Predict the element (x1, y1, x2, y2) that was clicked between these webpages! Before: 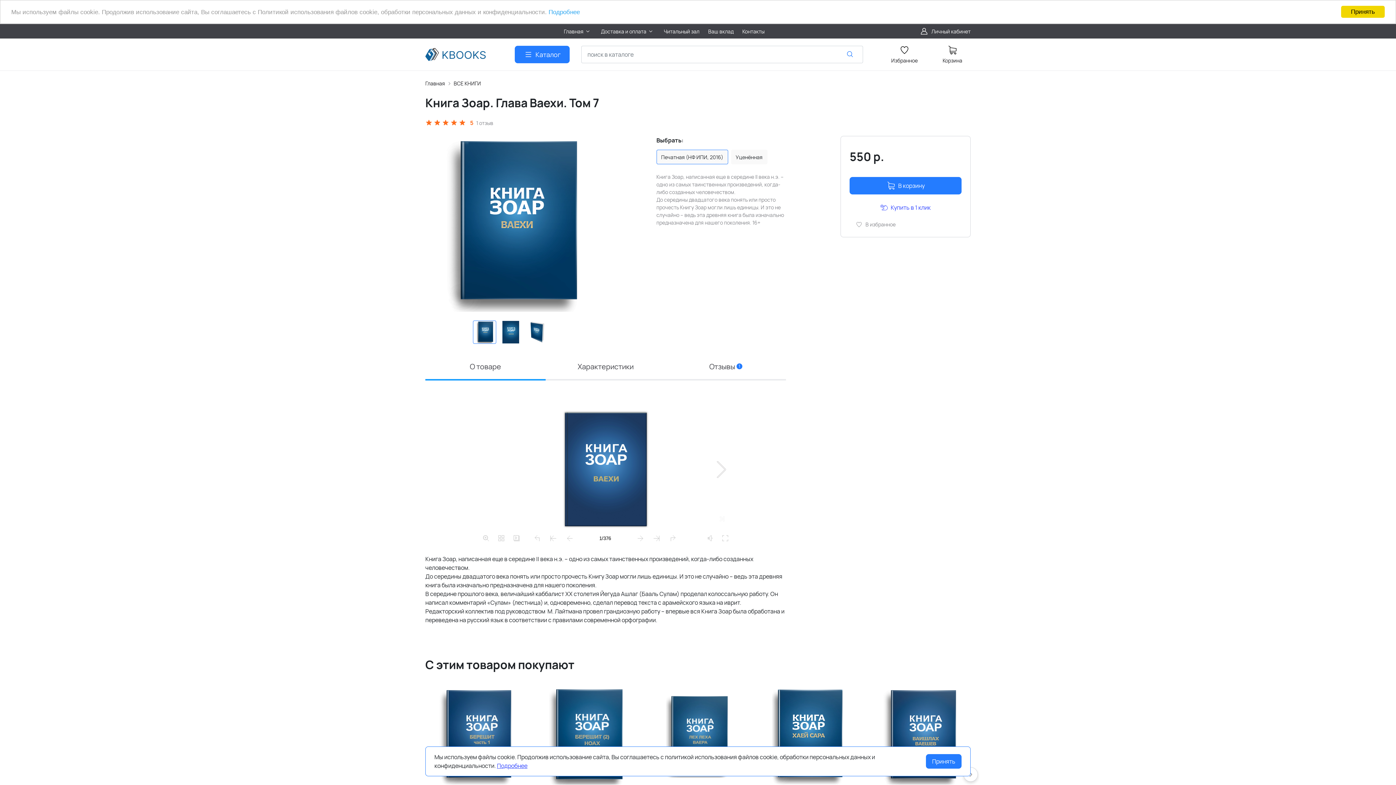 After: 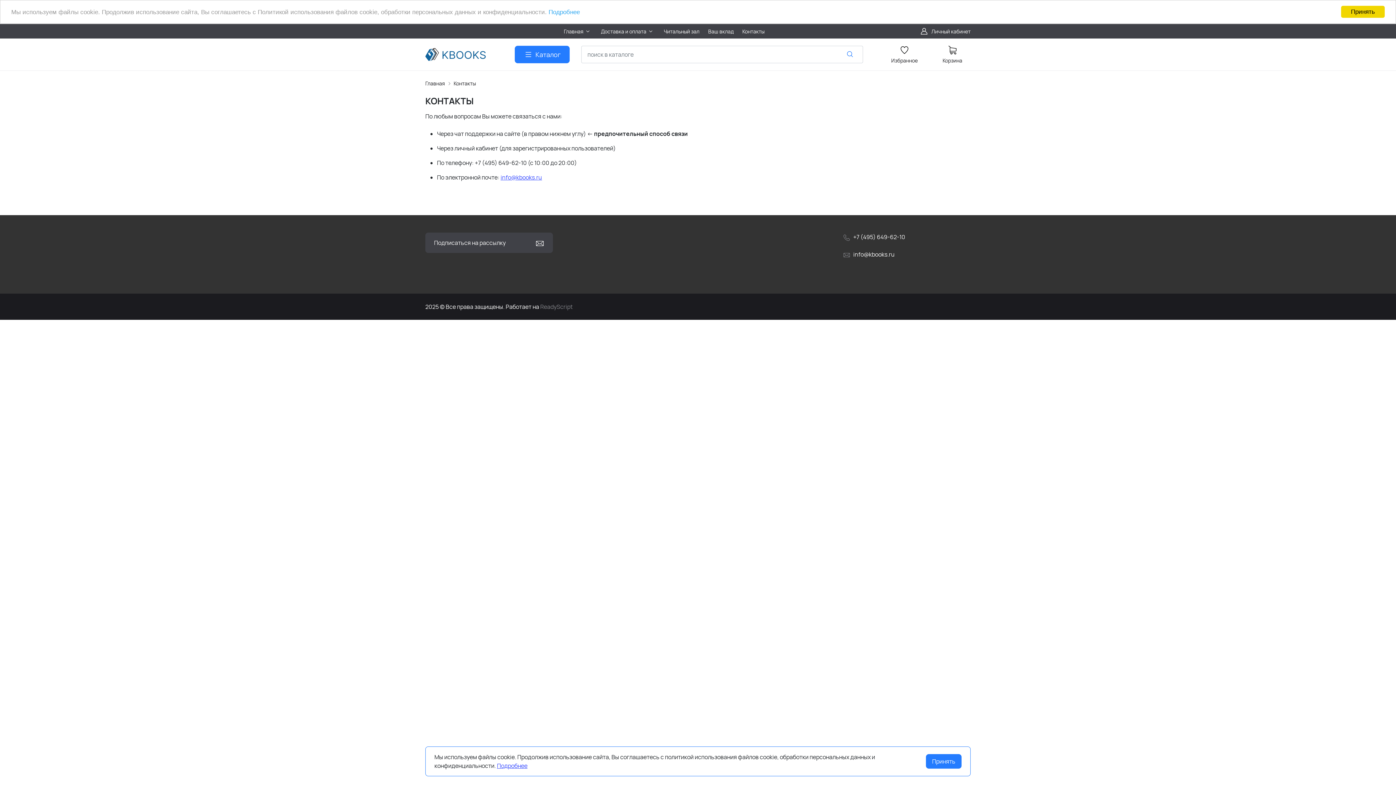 Action: label: Контакты bbox: (742, 27, 764, 35)